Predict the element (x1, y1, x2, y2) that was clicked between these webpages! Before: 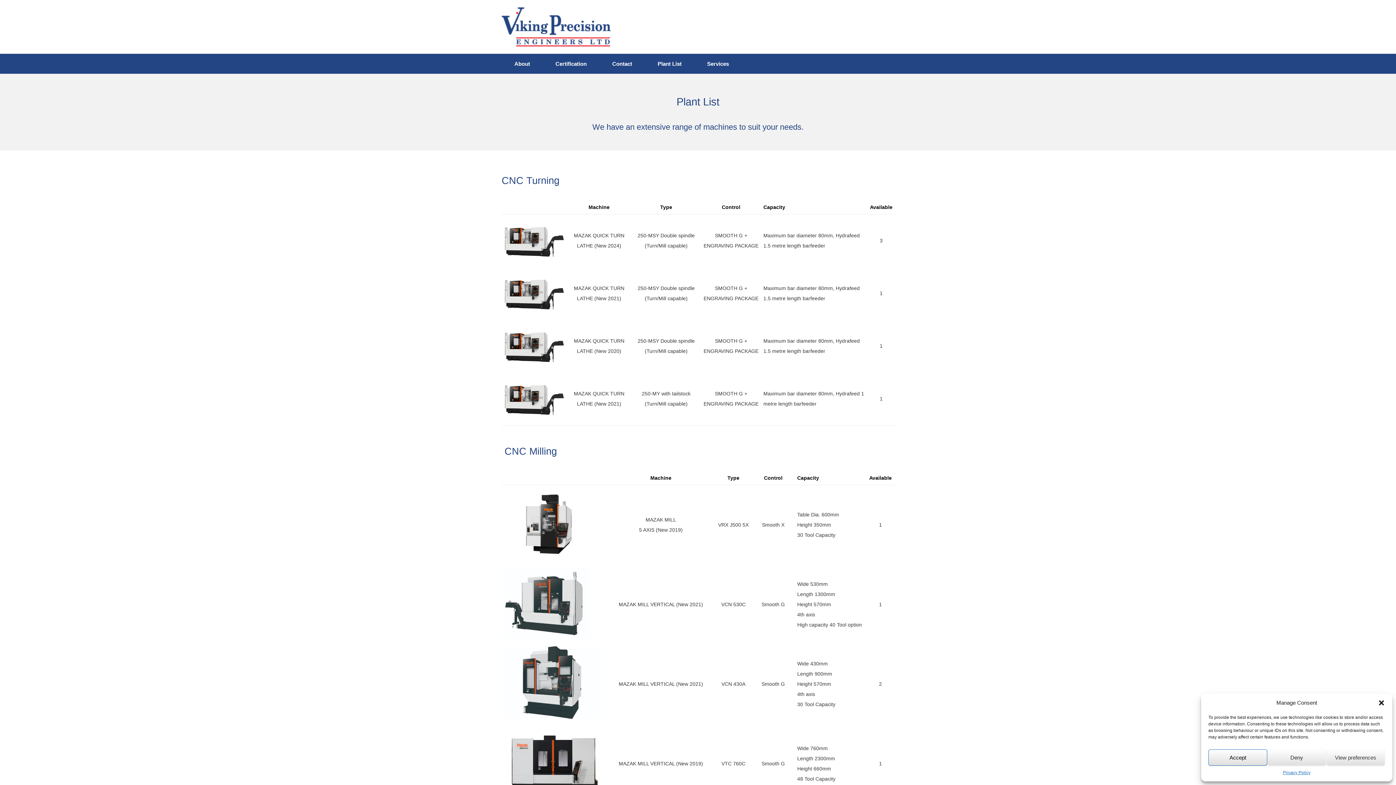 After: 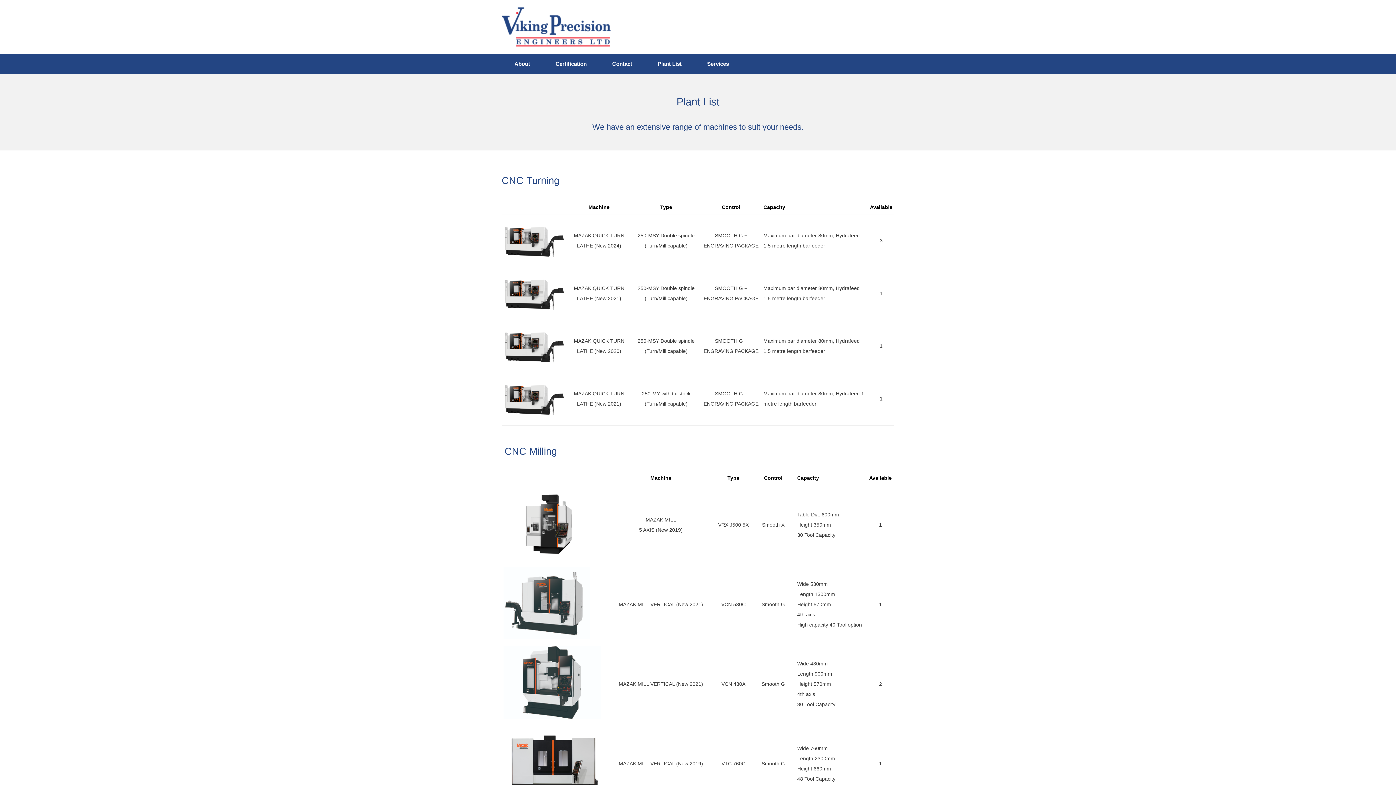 Action: label: Accept bbox: (1208, 749, 1267, 766)